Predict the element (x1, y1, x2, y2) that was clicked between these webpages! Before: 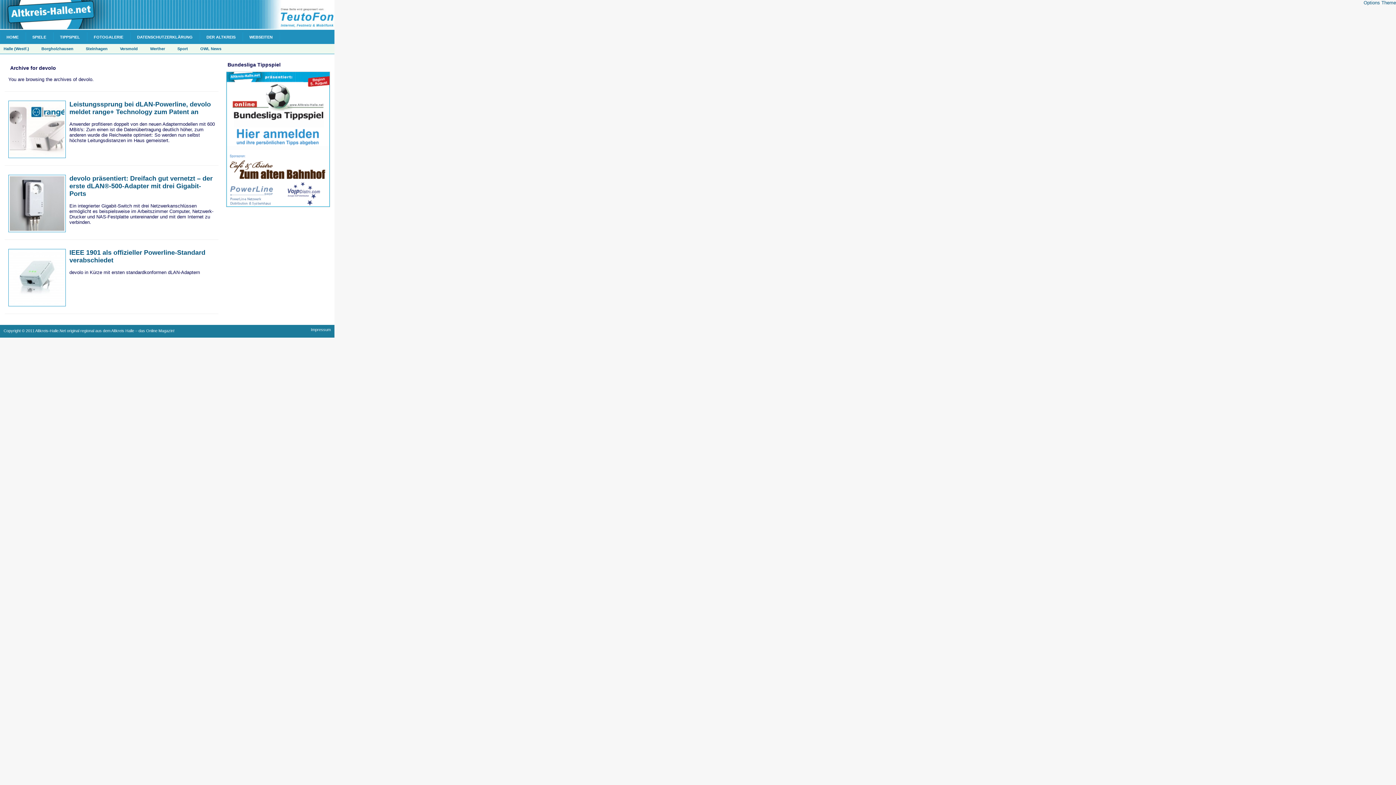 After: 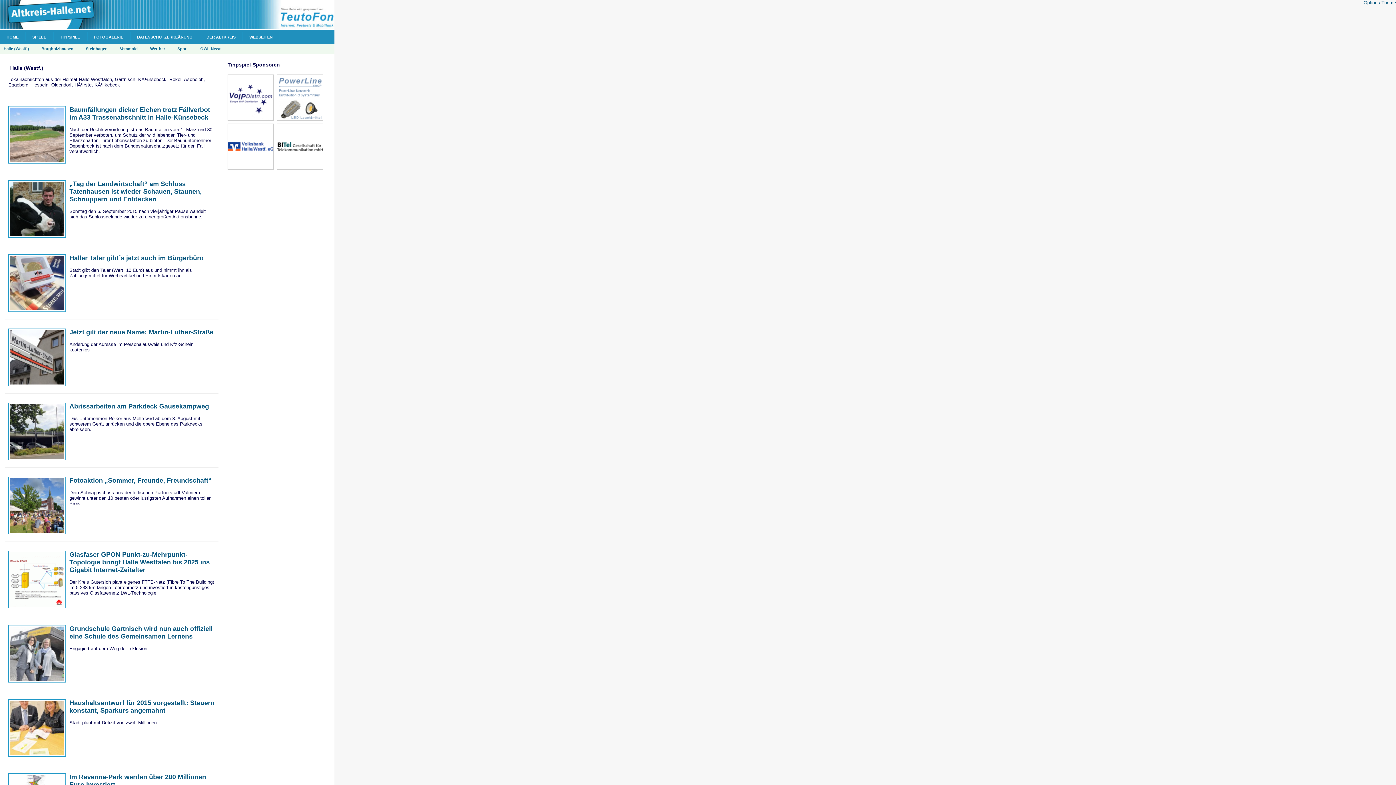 Action: bbox: (3, 46, 29, 50) label: Halle (Westf.)